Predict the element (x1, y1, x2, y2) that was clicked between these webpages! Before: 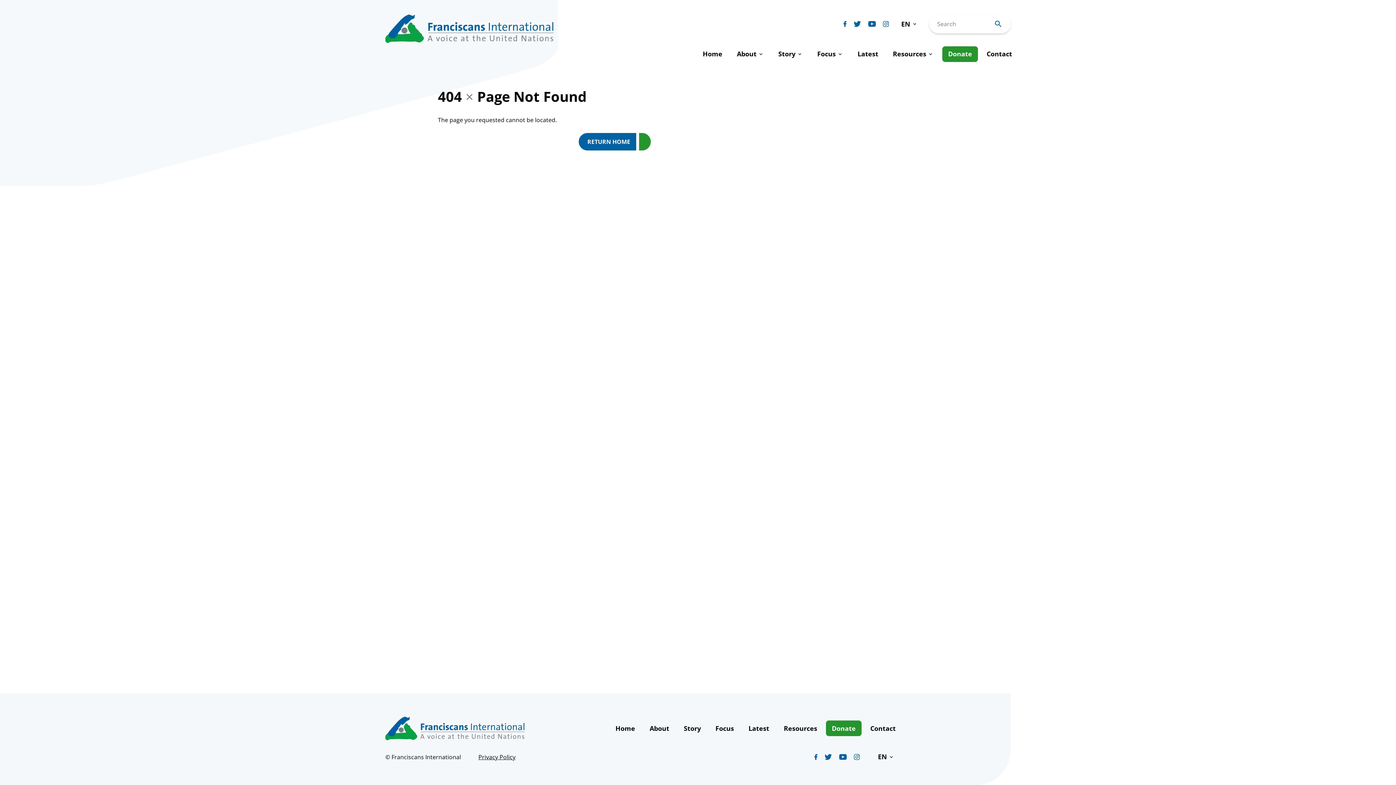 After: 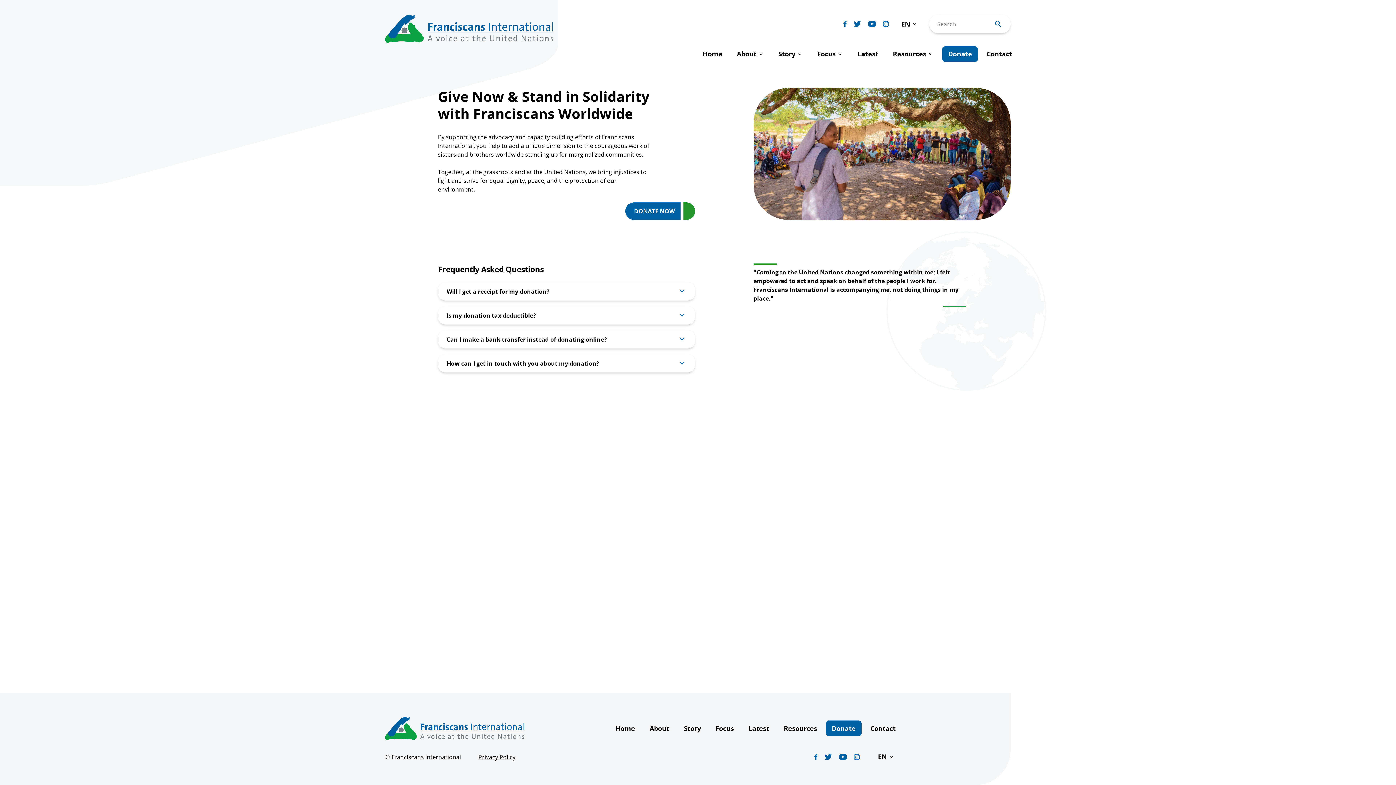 Action: bbox: (826, 721, 861, 736) label: Donate